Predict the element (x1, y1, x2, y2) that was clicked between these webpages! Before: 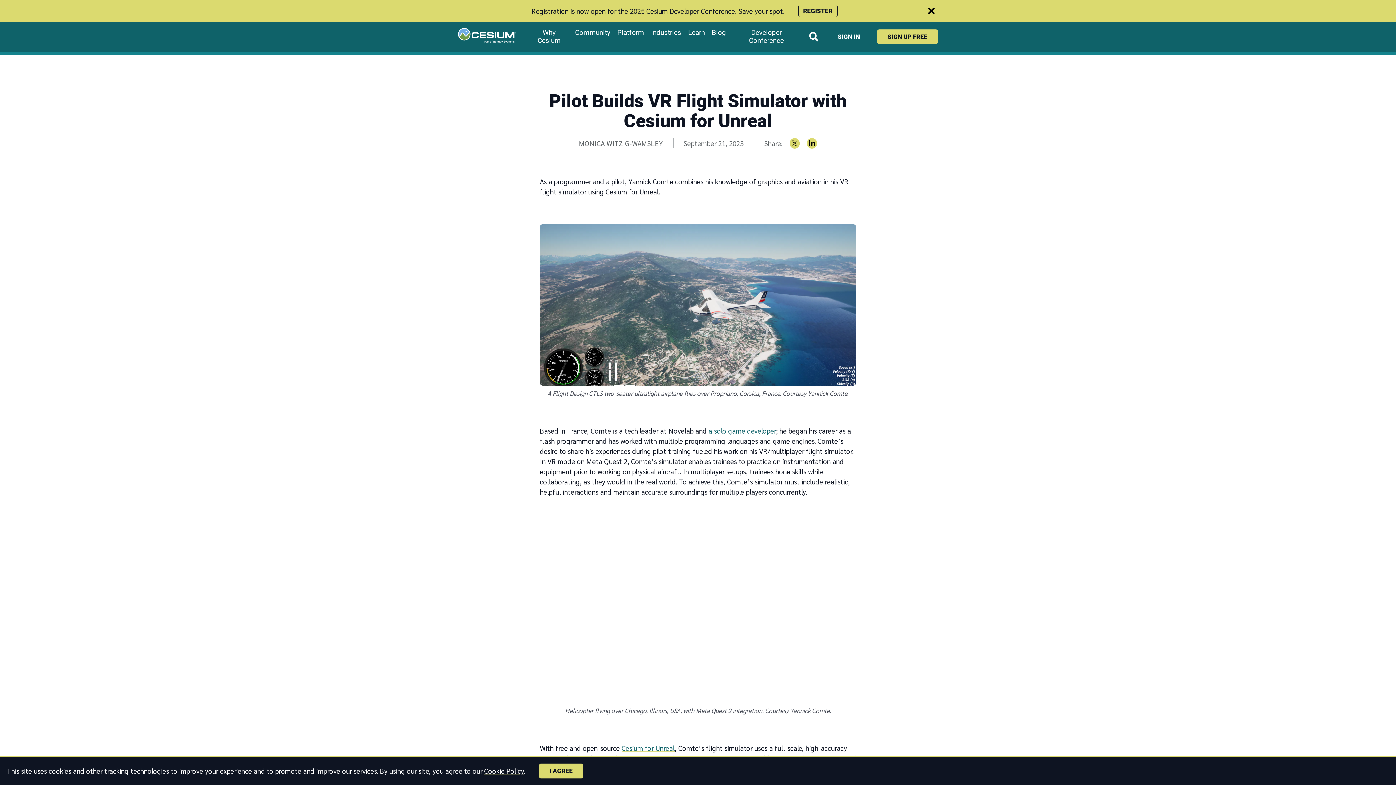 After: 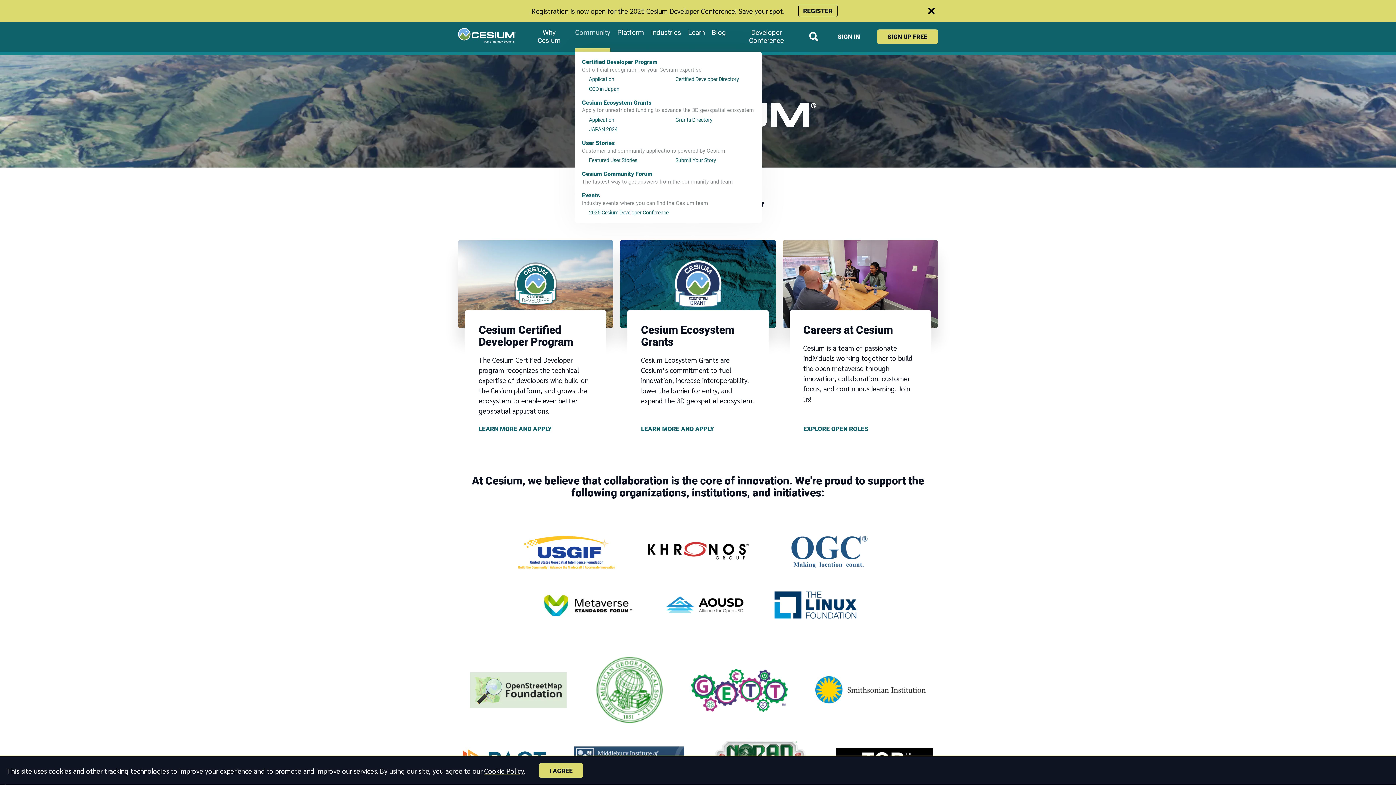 Action: bbox: (575, 28, 610, 36) label: Community